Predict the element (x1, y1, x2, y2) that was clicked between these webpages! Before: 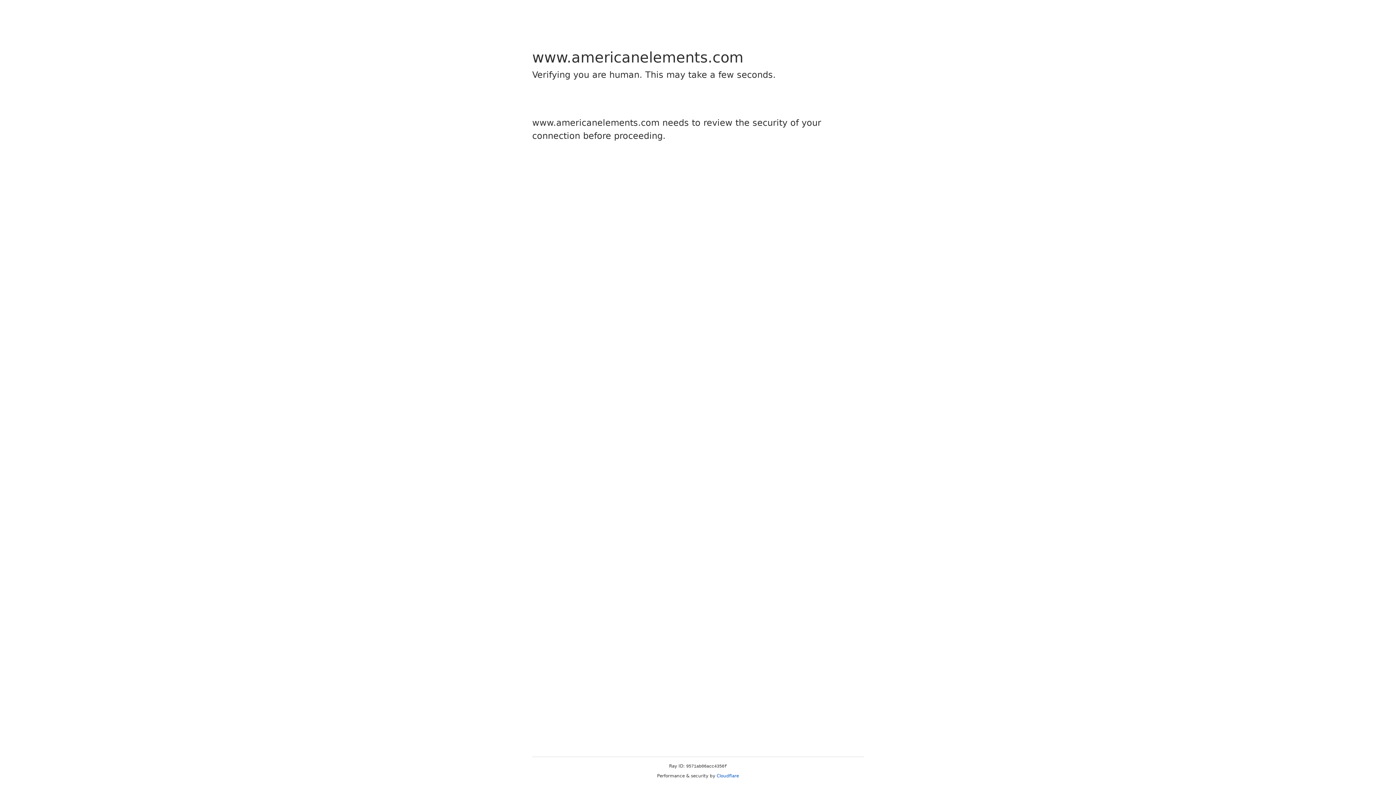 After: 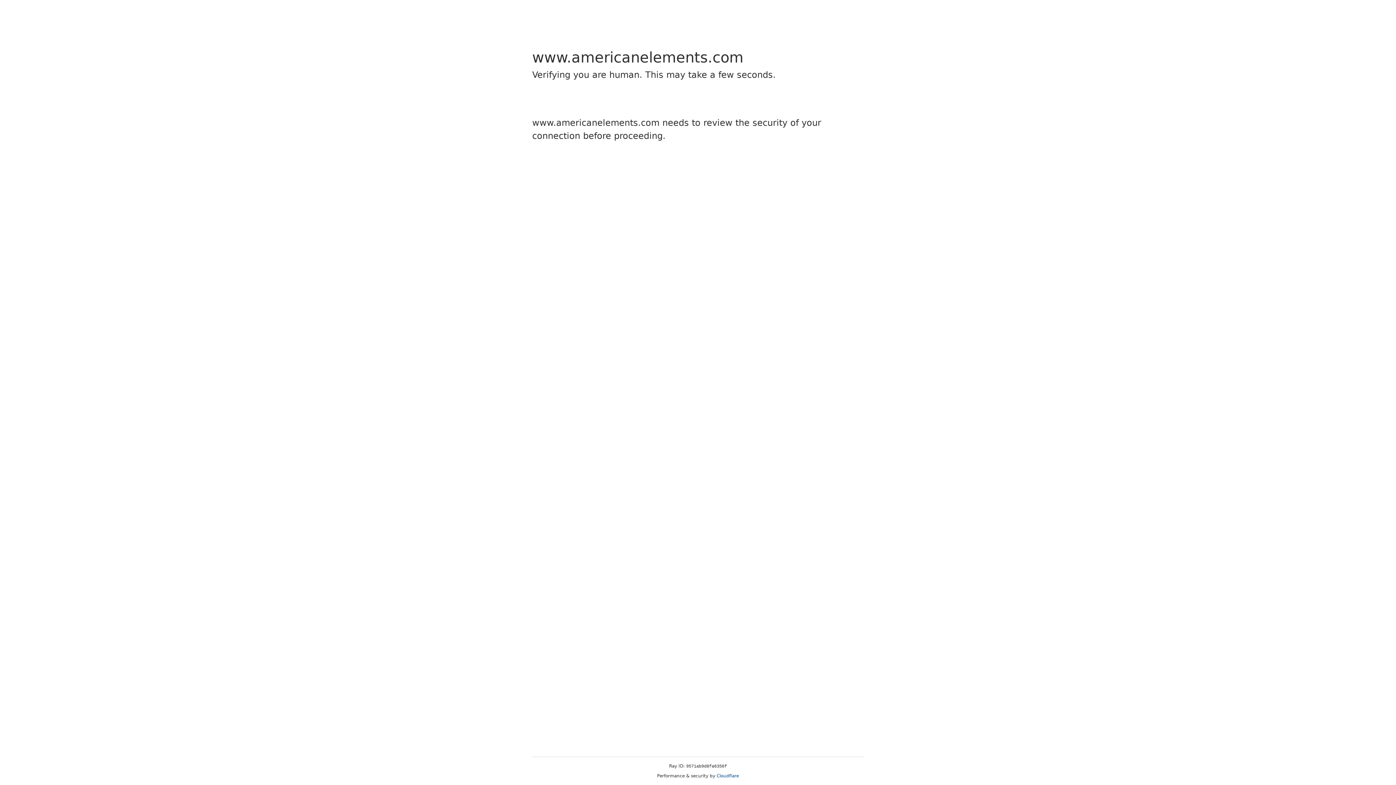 Action: bbox: (716, 773, 739, 778) label: Cloudflare